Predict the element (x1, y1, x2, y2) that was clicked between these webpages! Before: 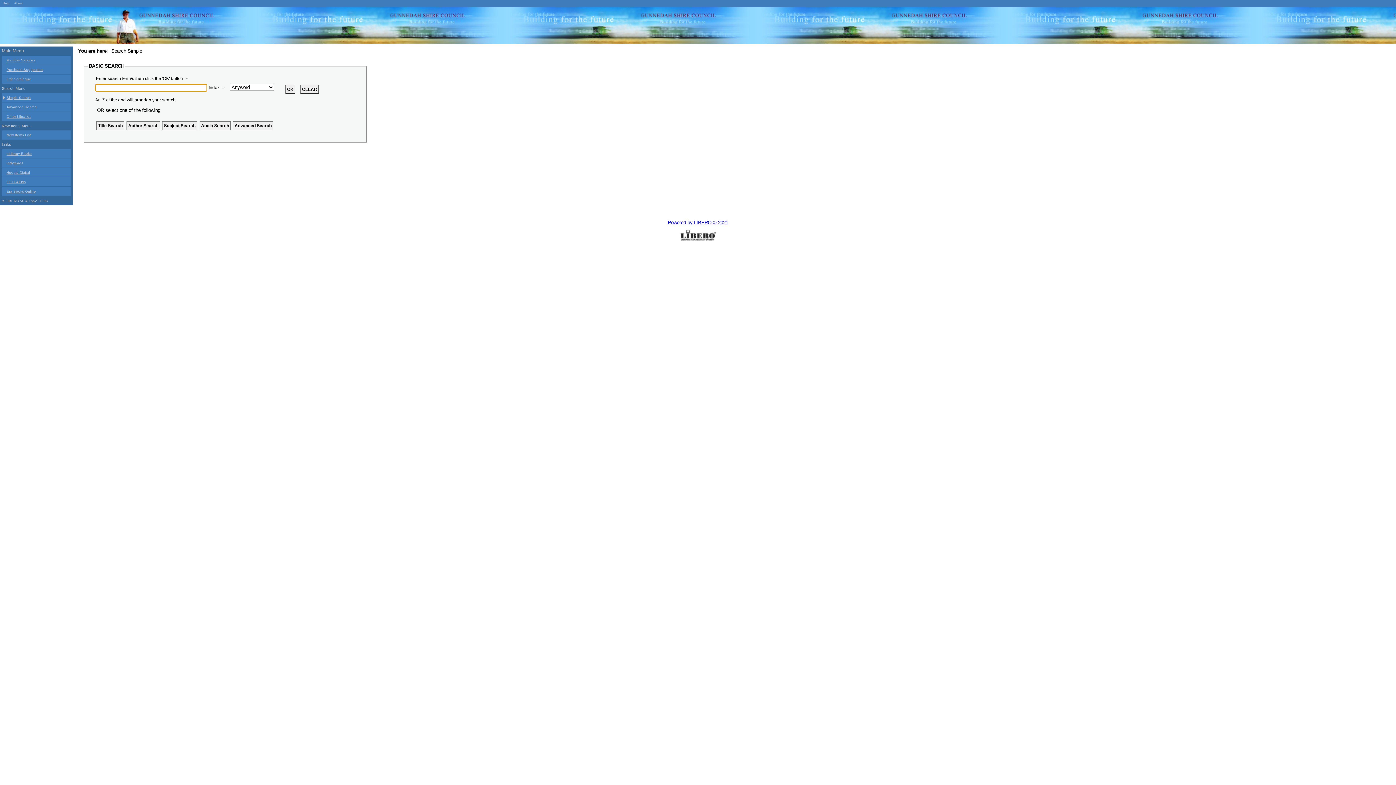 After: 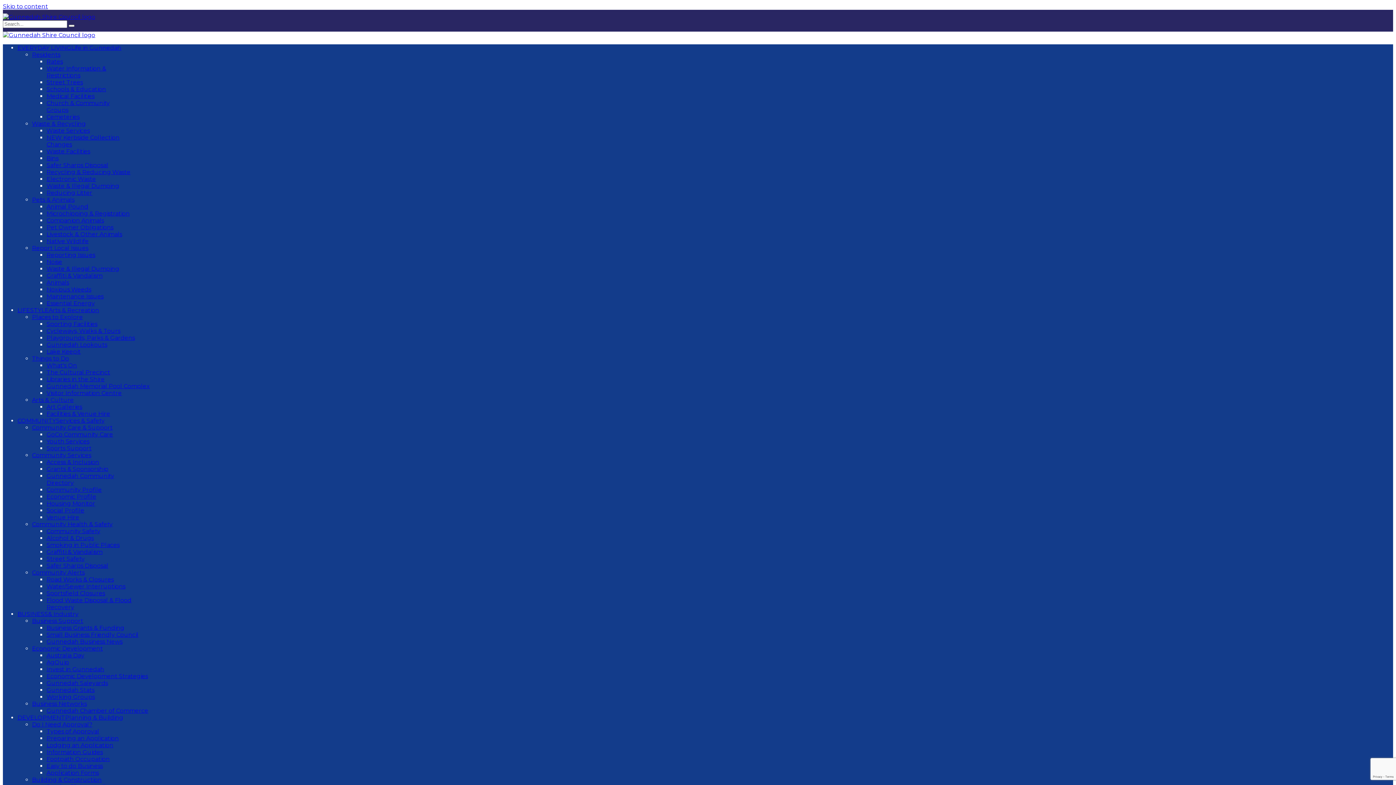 Action: label: Exit Catalogue bbox: (1, 74, 70, 83)